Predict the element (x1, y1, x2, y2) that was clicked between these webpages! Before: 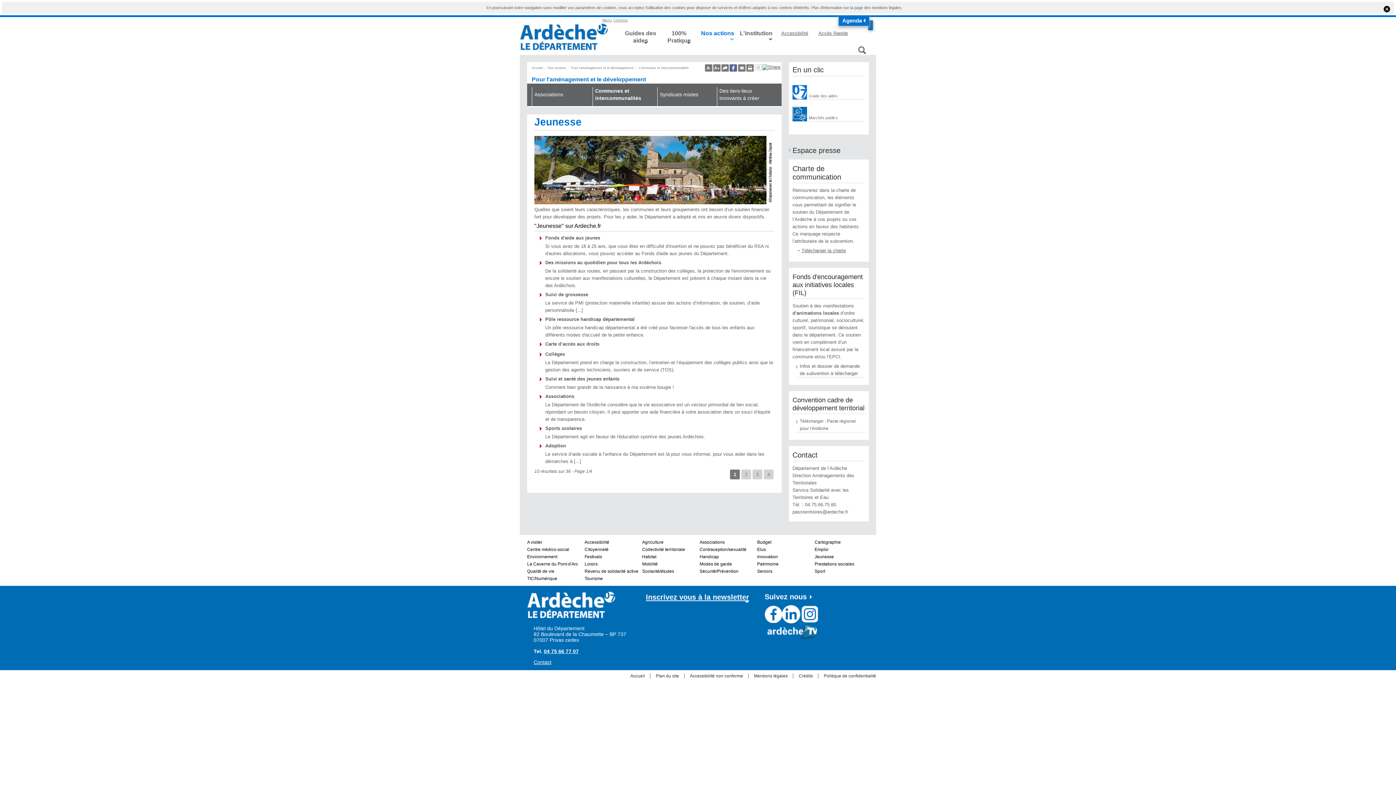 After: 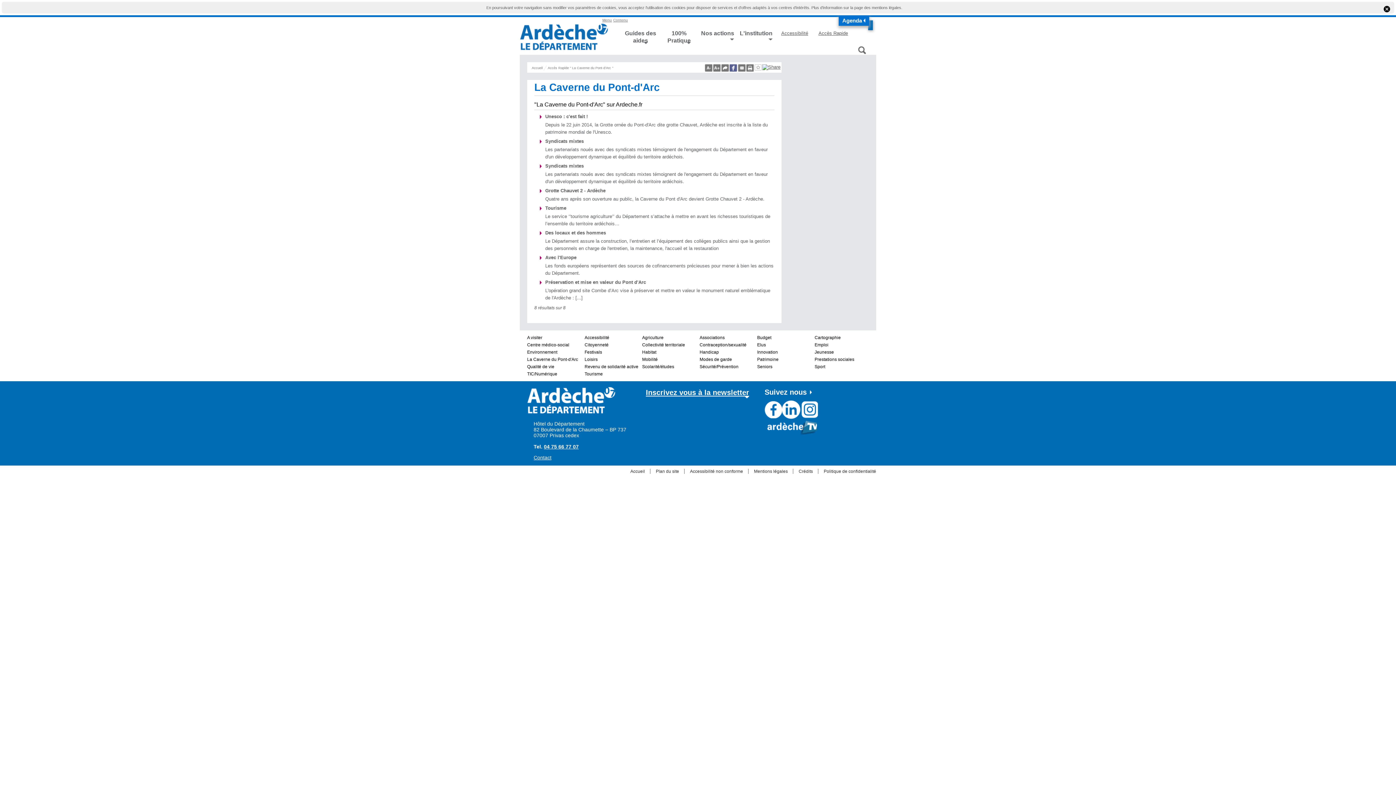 Action: label: La Caverne du Pont-d'Arc bbox: (527, 561, 578, 566)